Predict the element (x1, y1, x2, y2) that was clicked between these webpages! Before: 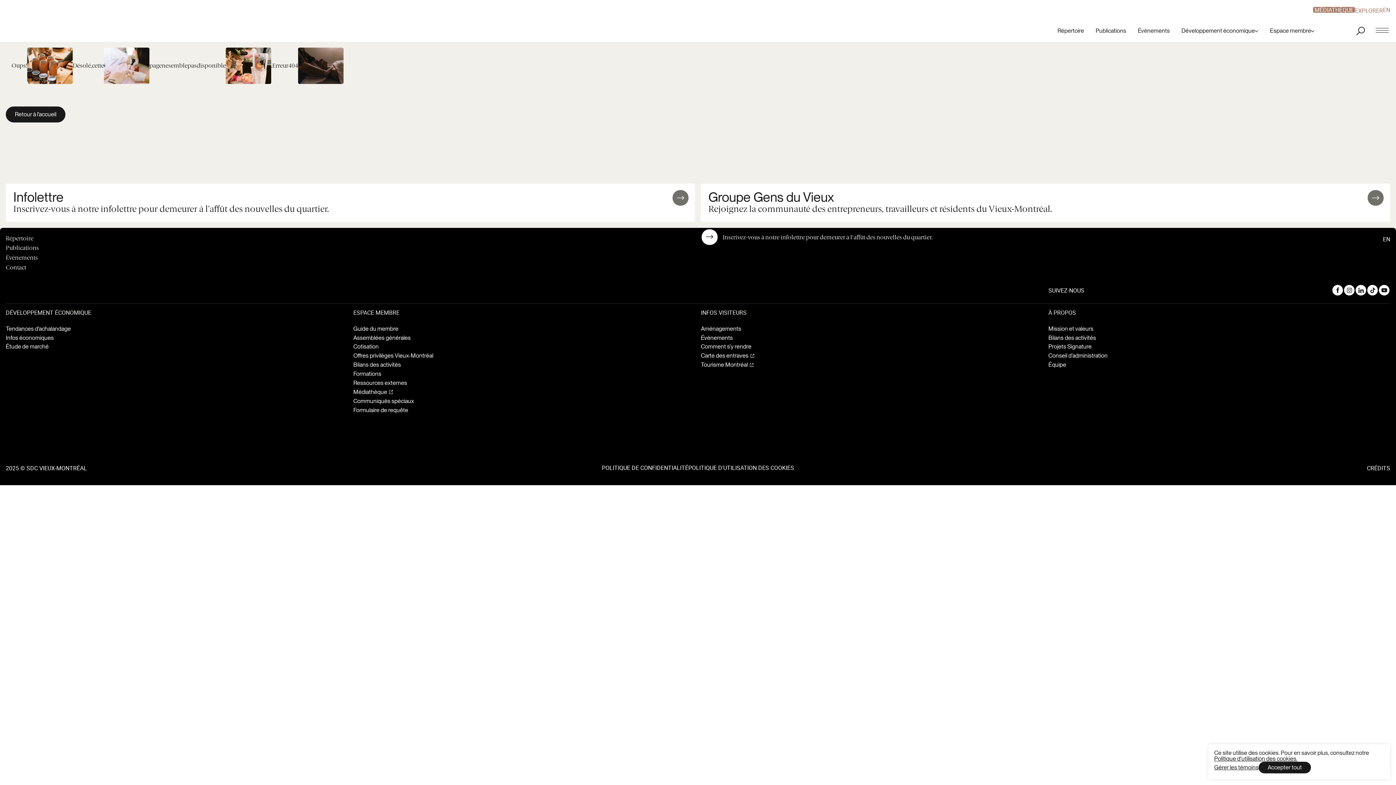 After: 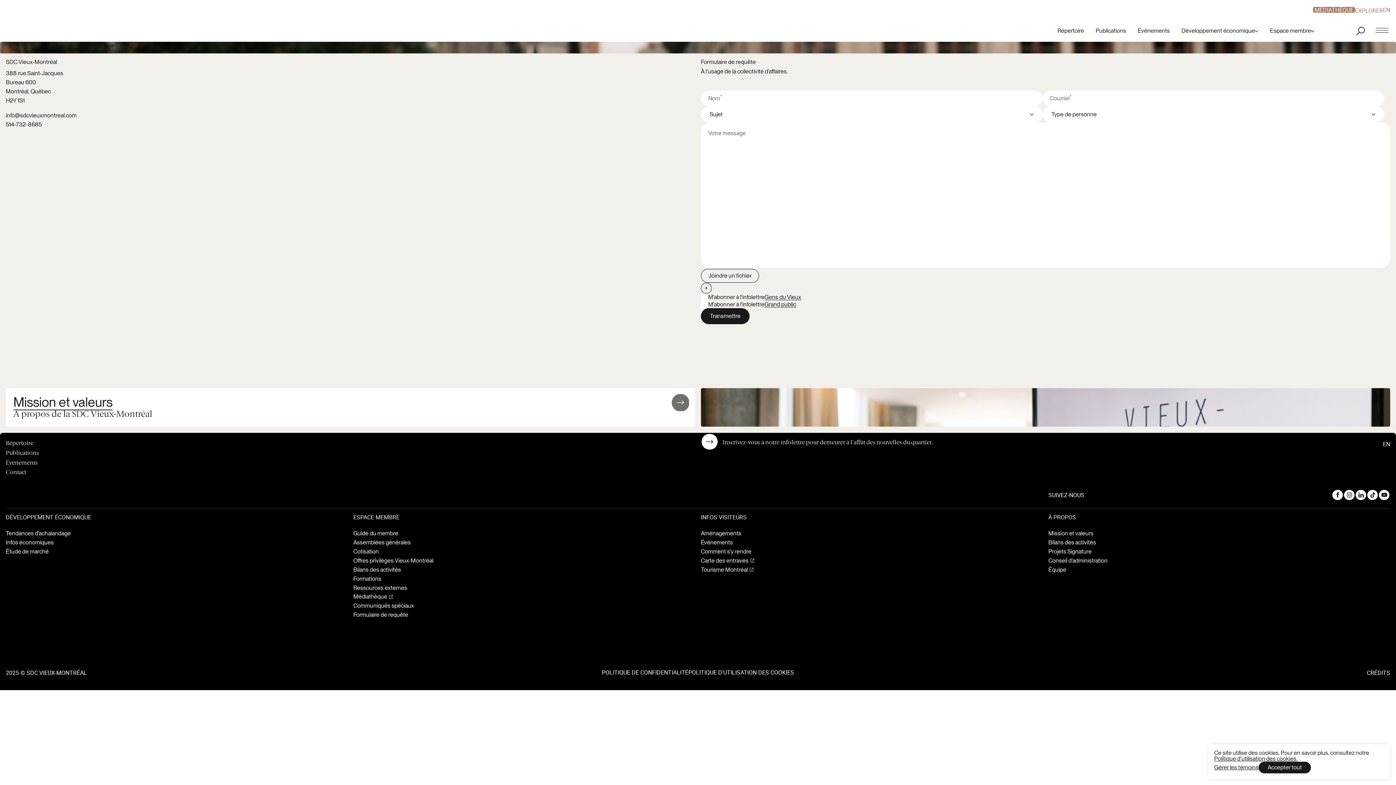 Action: label: Formulaire de requête bbox: (353, 406, 408, 414)